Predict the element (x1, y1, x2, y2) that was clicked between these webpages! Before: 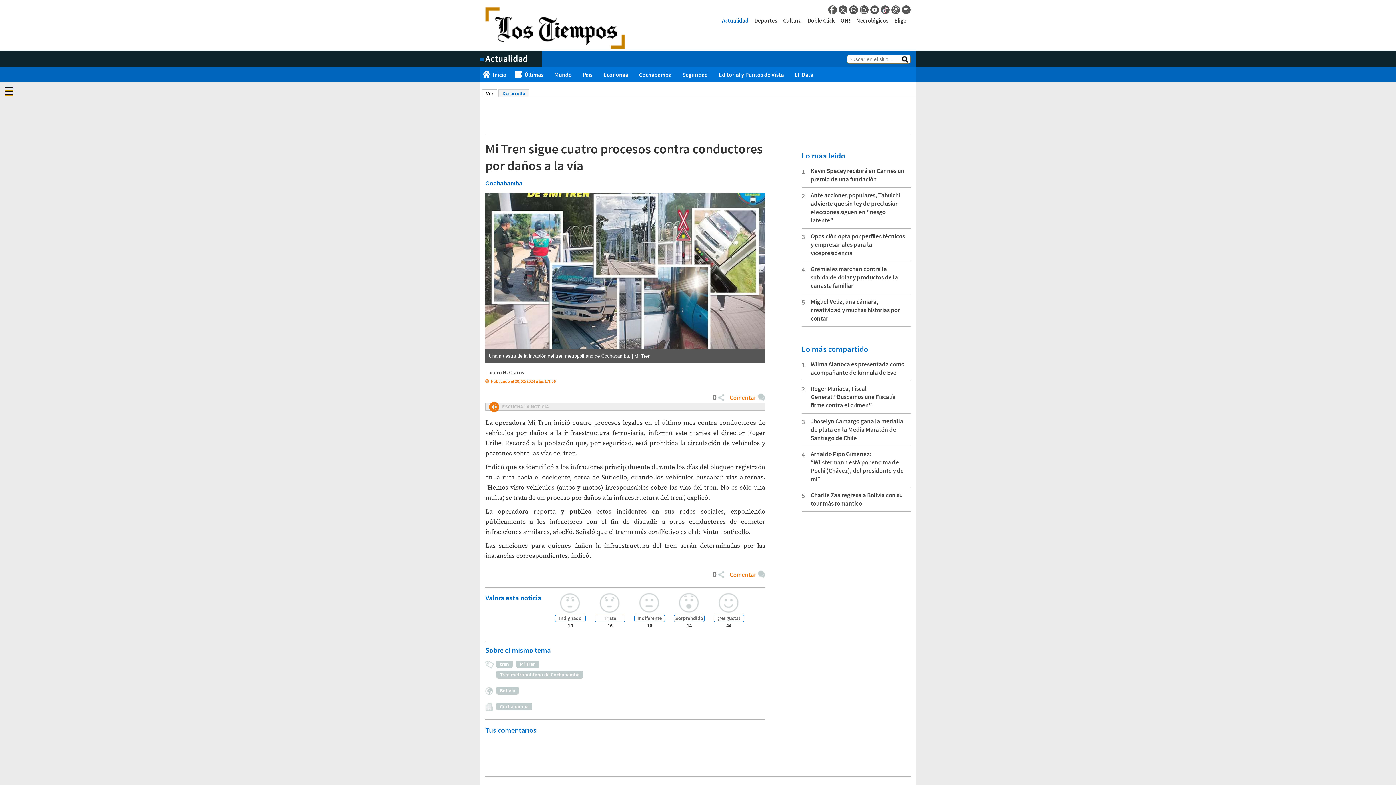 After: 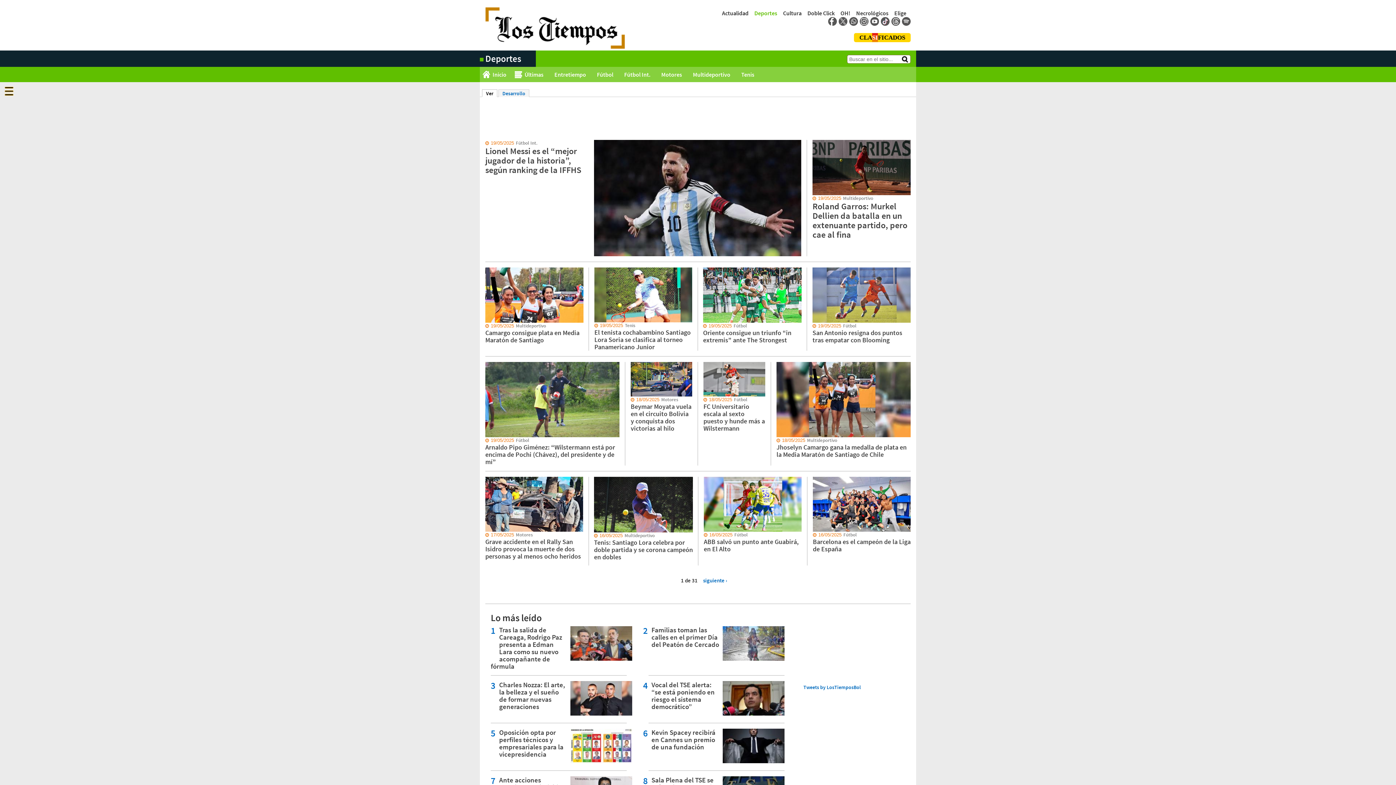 Action: label: Deportes bbox: (751, 16, 780, 24)